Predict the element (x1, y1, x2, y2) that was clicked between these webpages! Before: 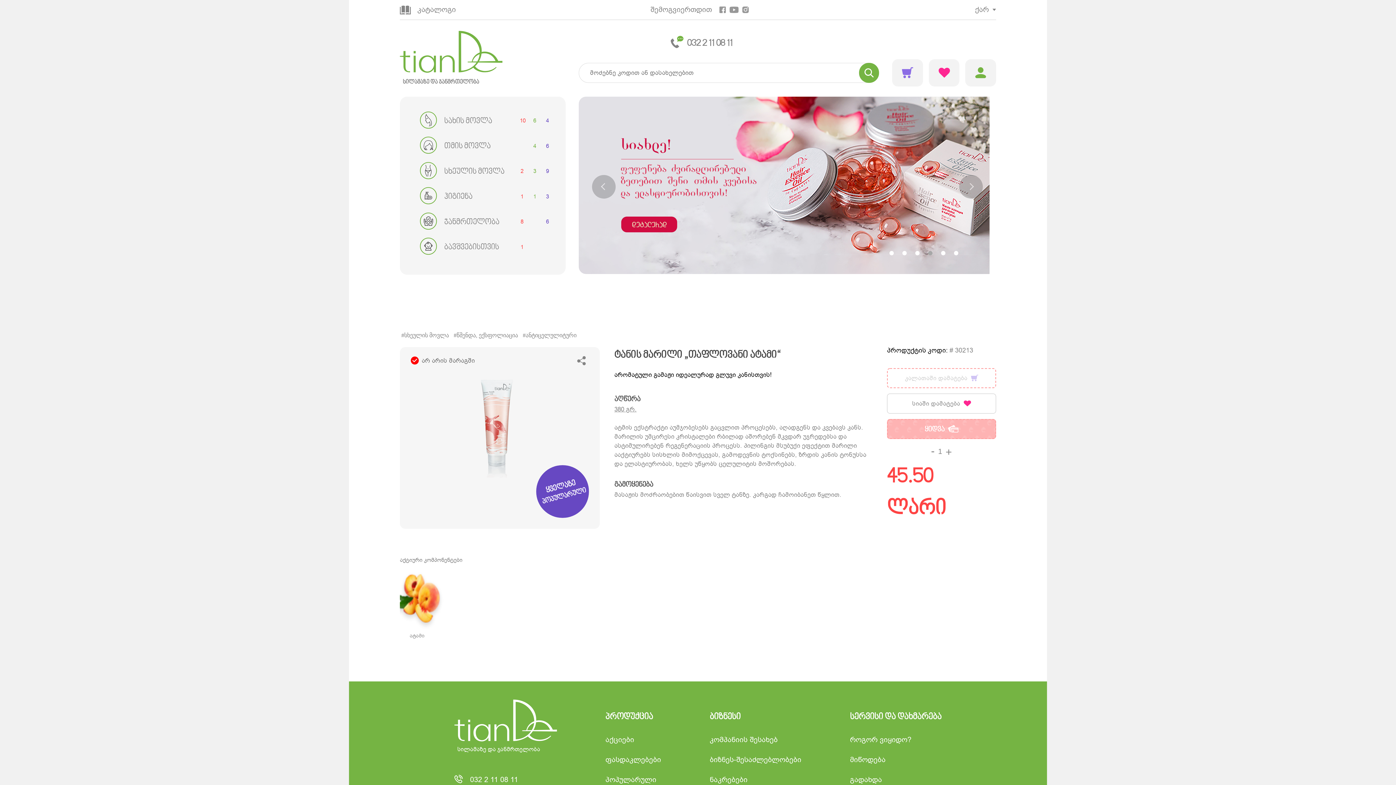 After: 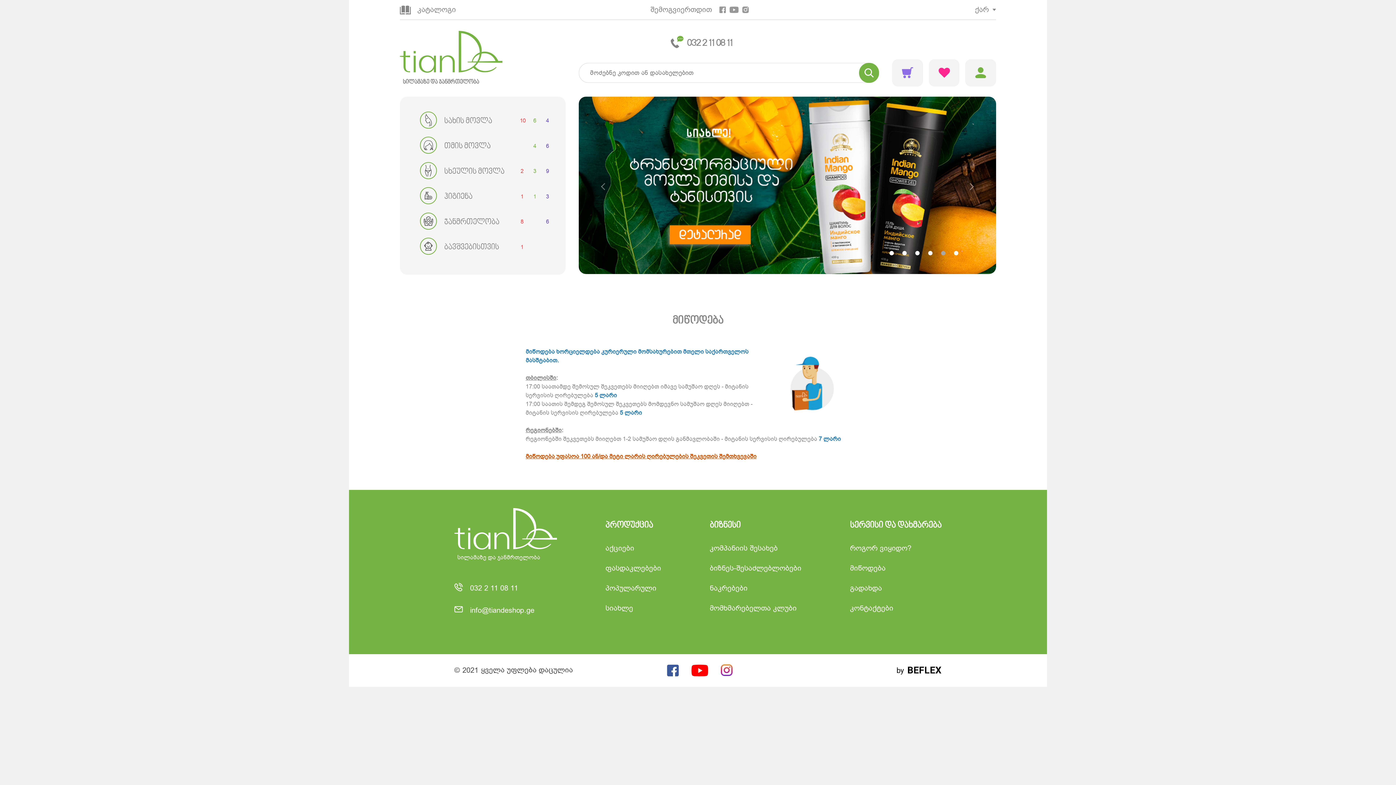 Action: bbox: (850, 755, 941, 765) label: მიწოდება